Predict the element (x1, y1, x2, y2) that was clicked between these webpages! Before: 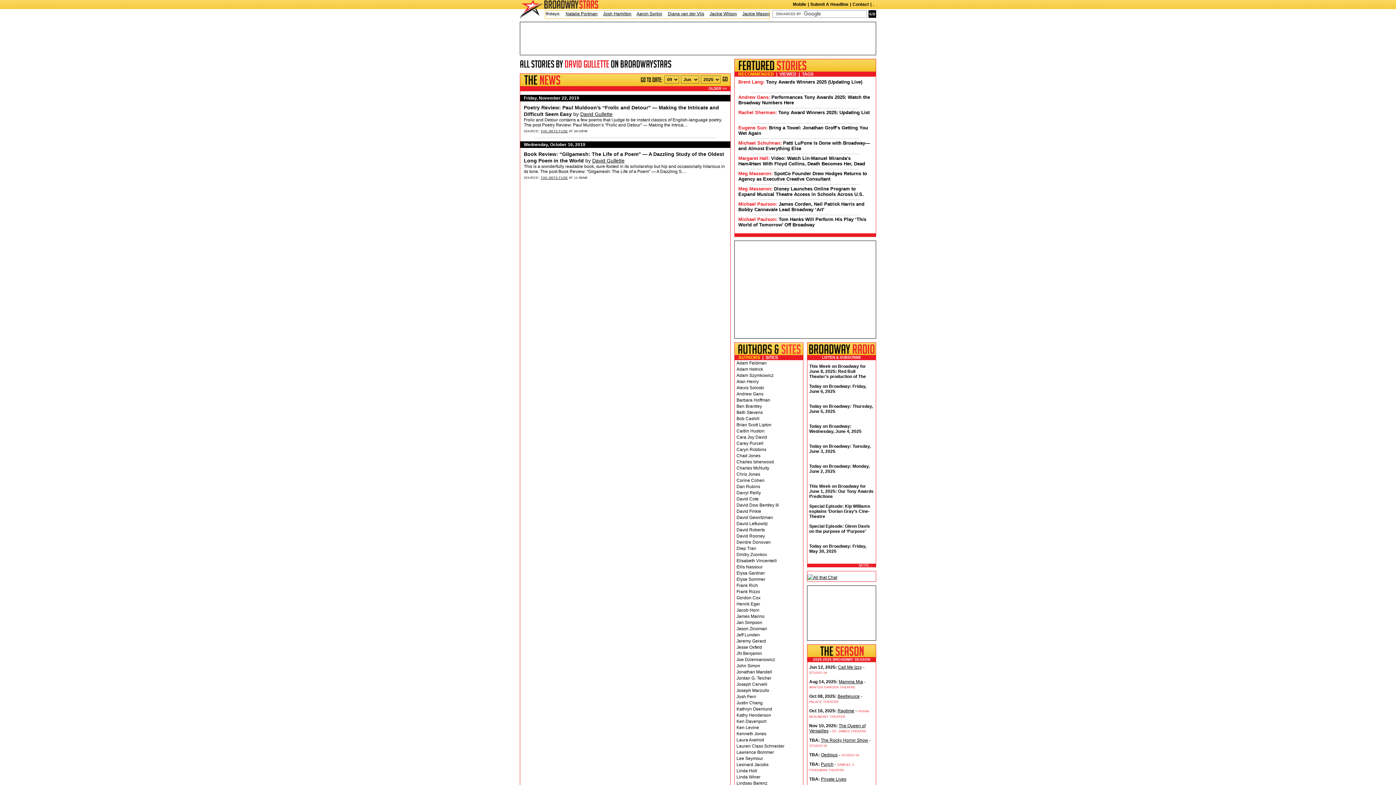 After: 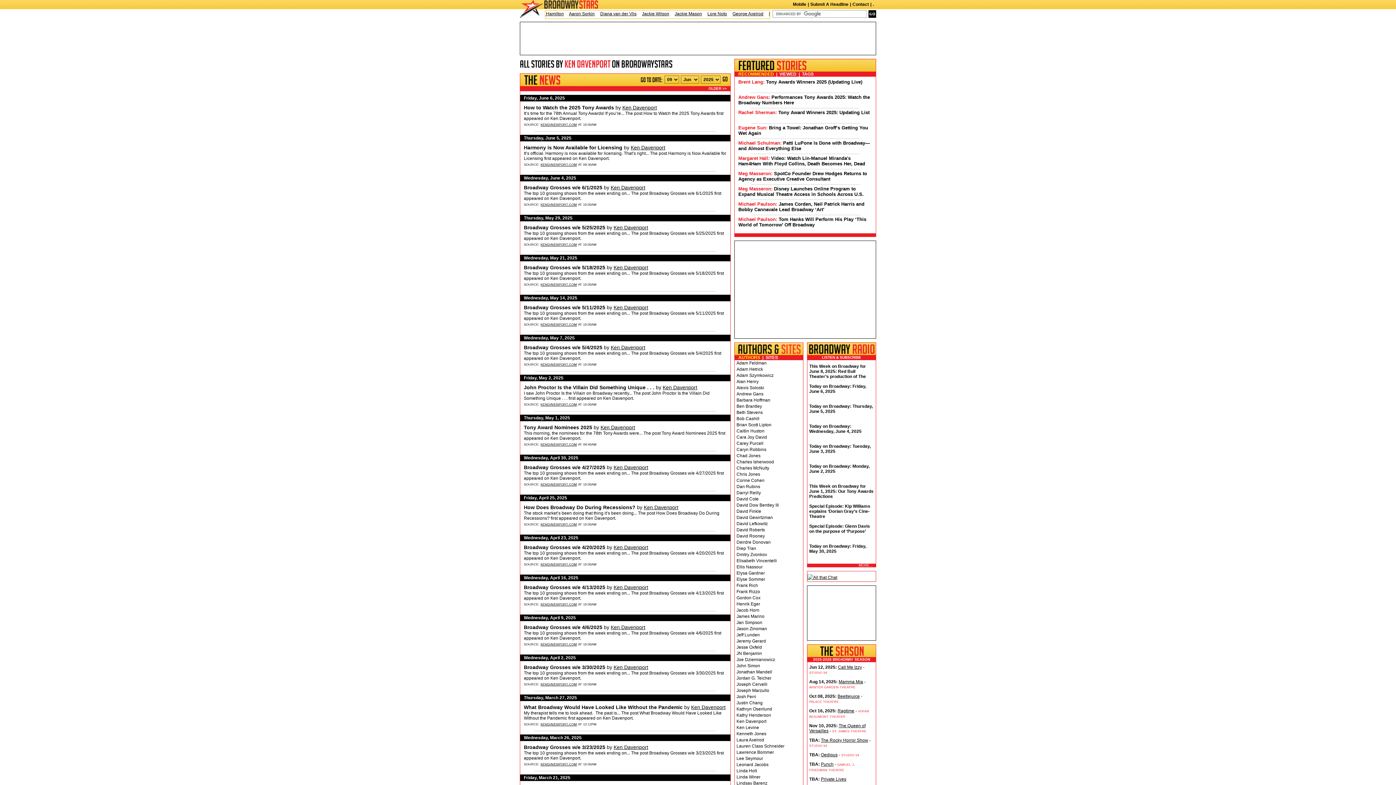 Action: bbox: (736, 719, 766, 724) label: Ken Davenport